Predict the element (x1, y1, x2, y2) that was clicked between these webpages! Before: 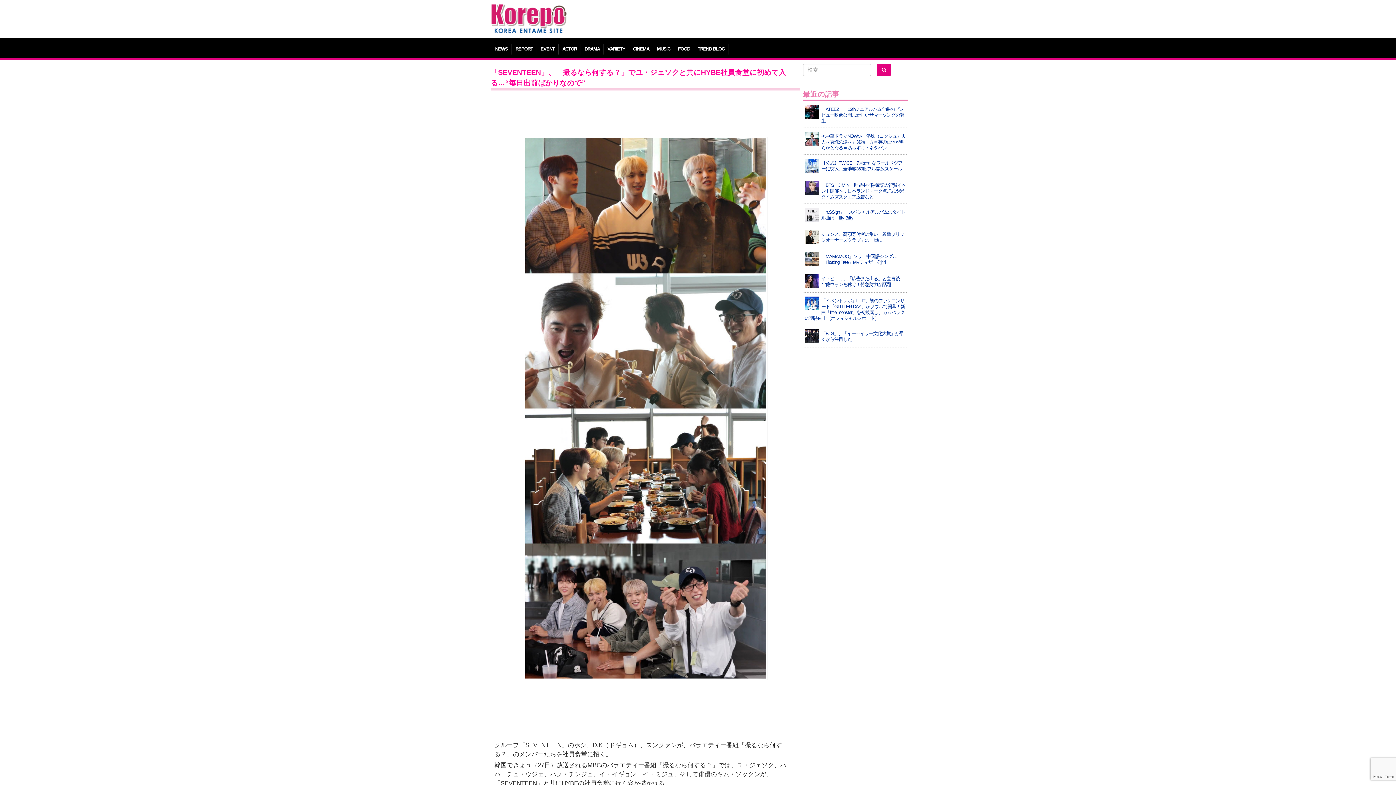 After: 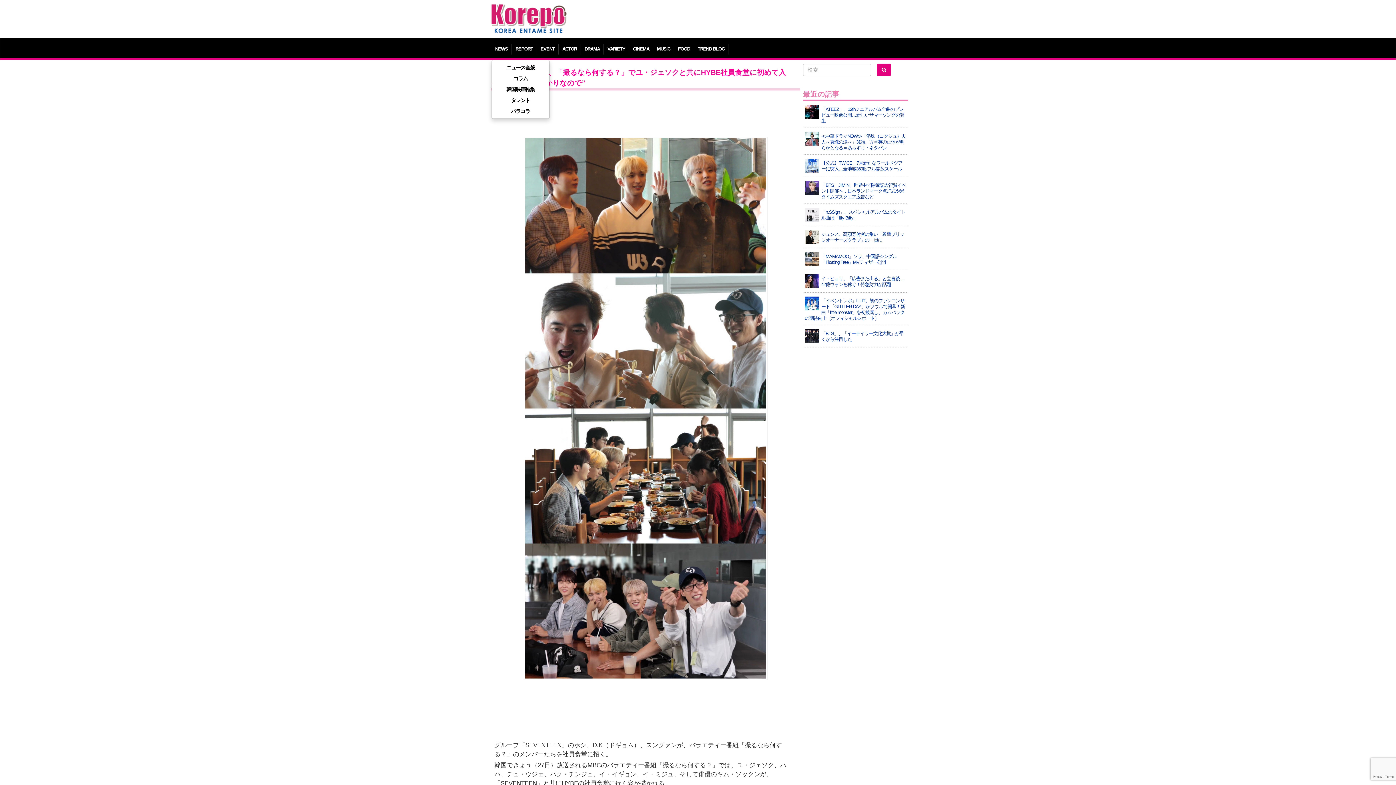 Action: label: NEWS bbox: (491, 43, 511, 54)